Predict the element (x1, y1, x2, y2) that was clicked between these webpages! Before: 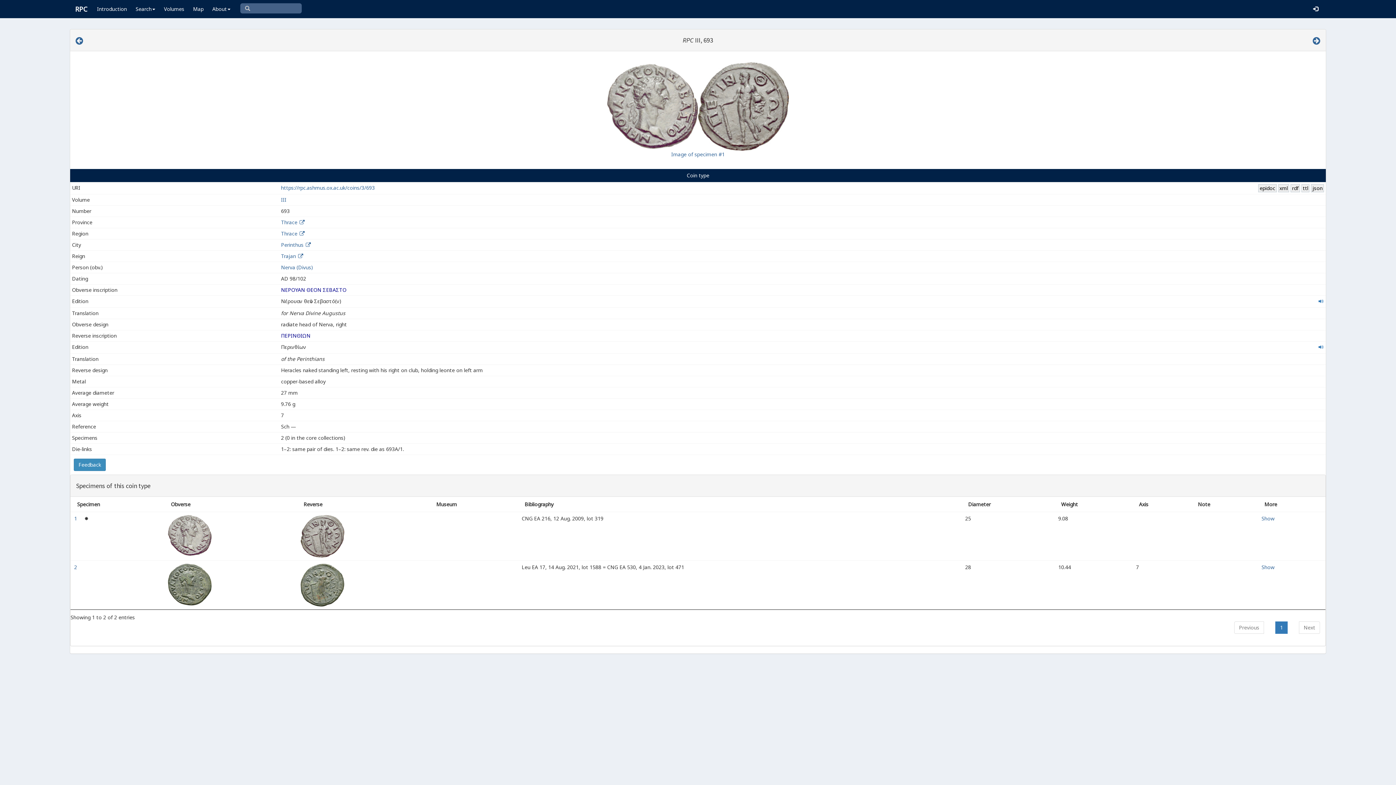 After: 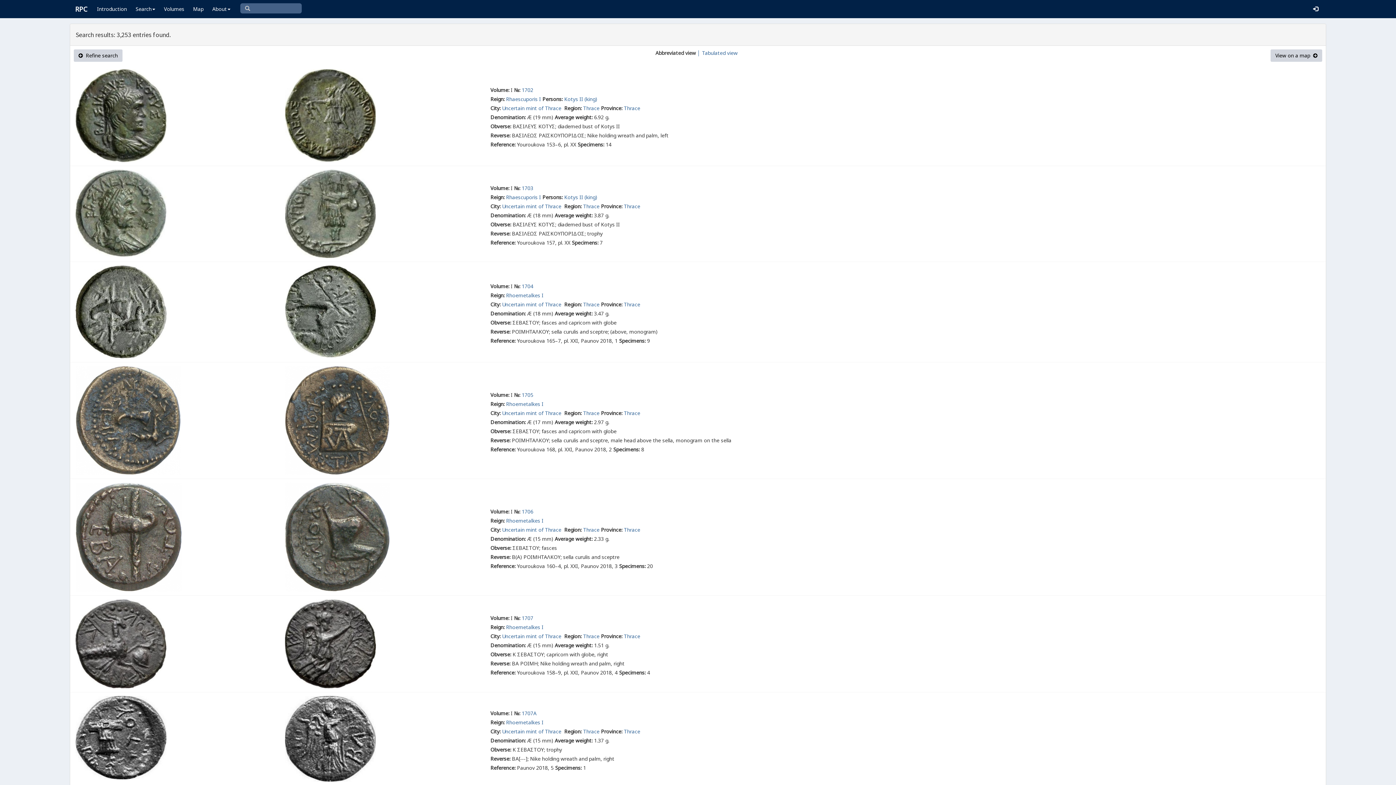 Action: bbox: (281, 218, 297, 225) label: Thrace